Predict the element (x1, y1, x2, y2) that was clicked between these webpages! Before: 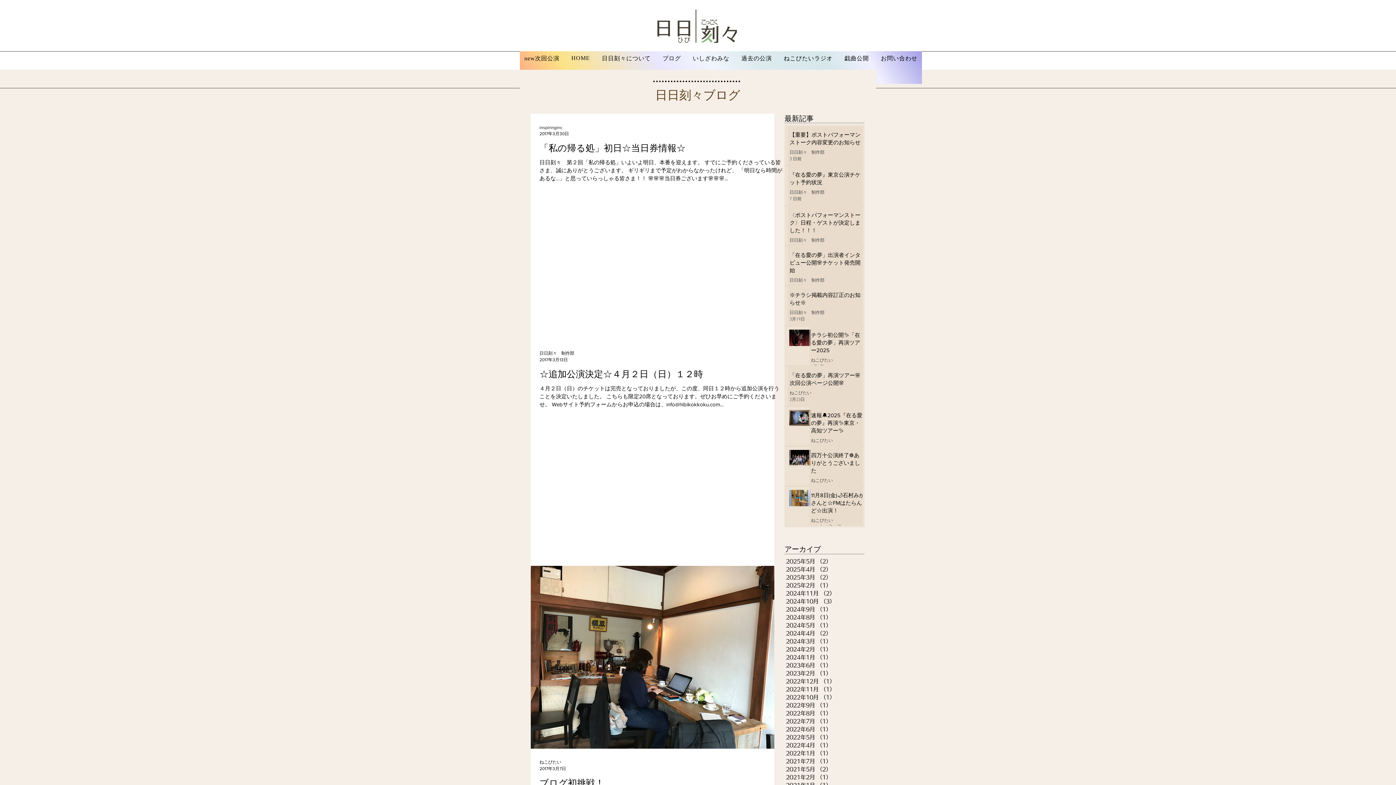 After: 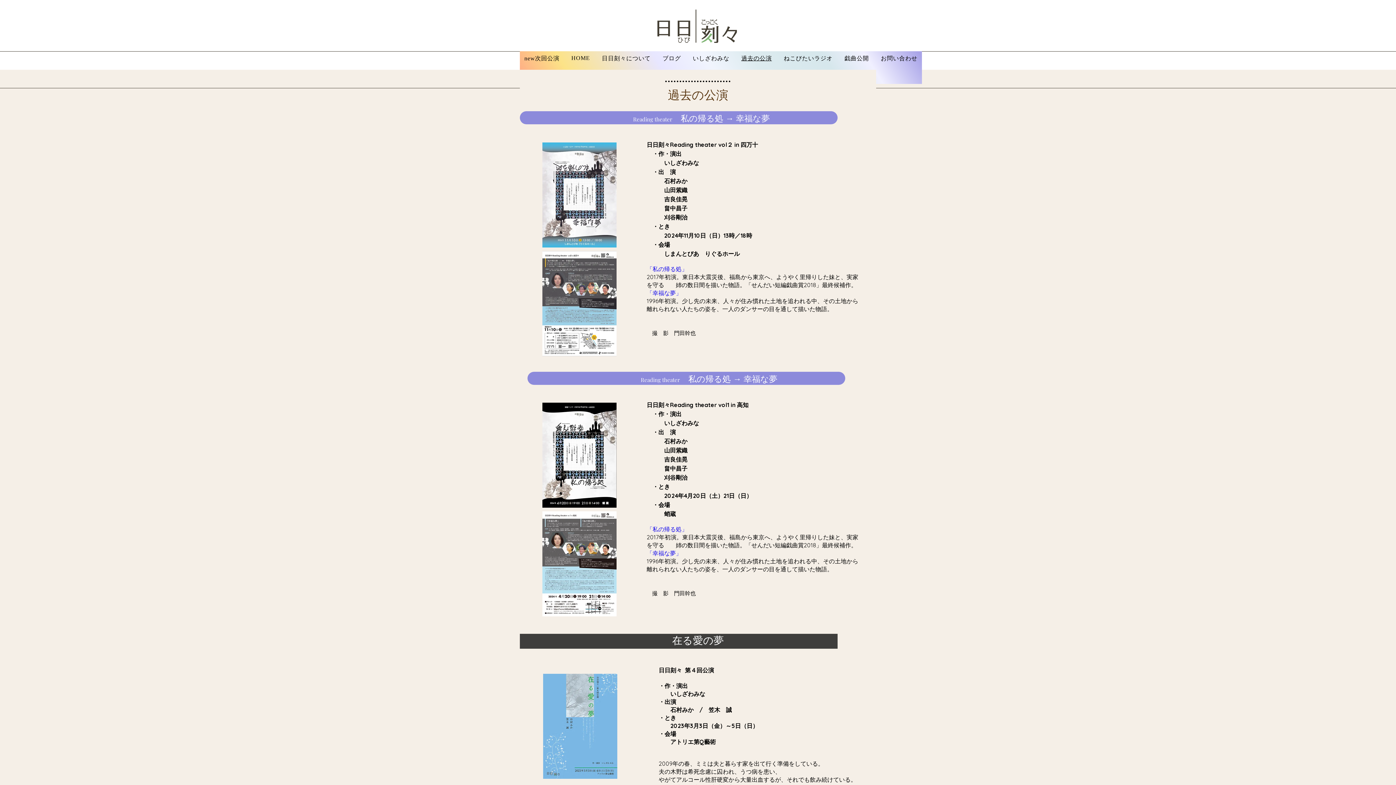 Action: bbox: (737, 51, 776, 66) label: 過去の公演